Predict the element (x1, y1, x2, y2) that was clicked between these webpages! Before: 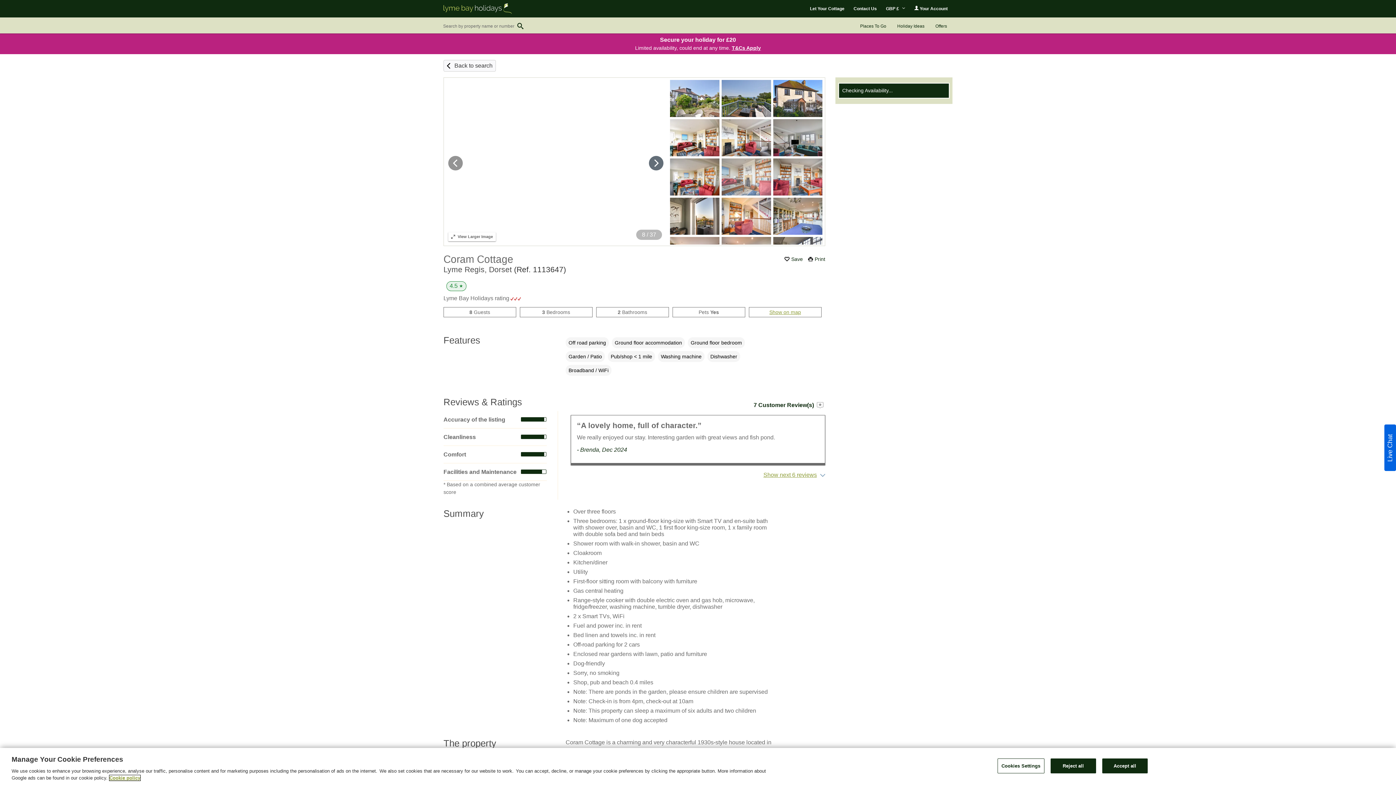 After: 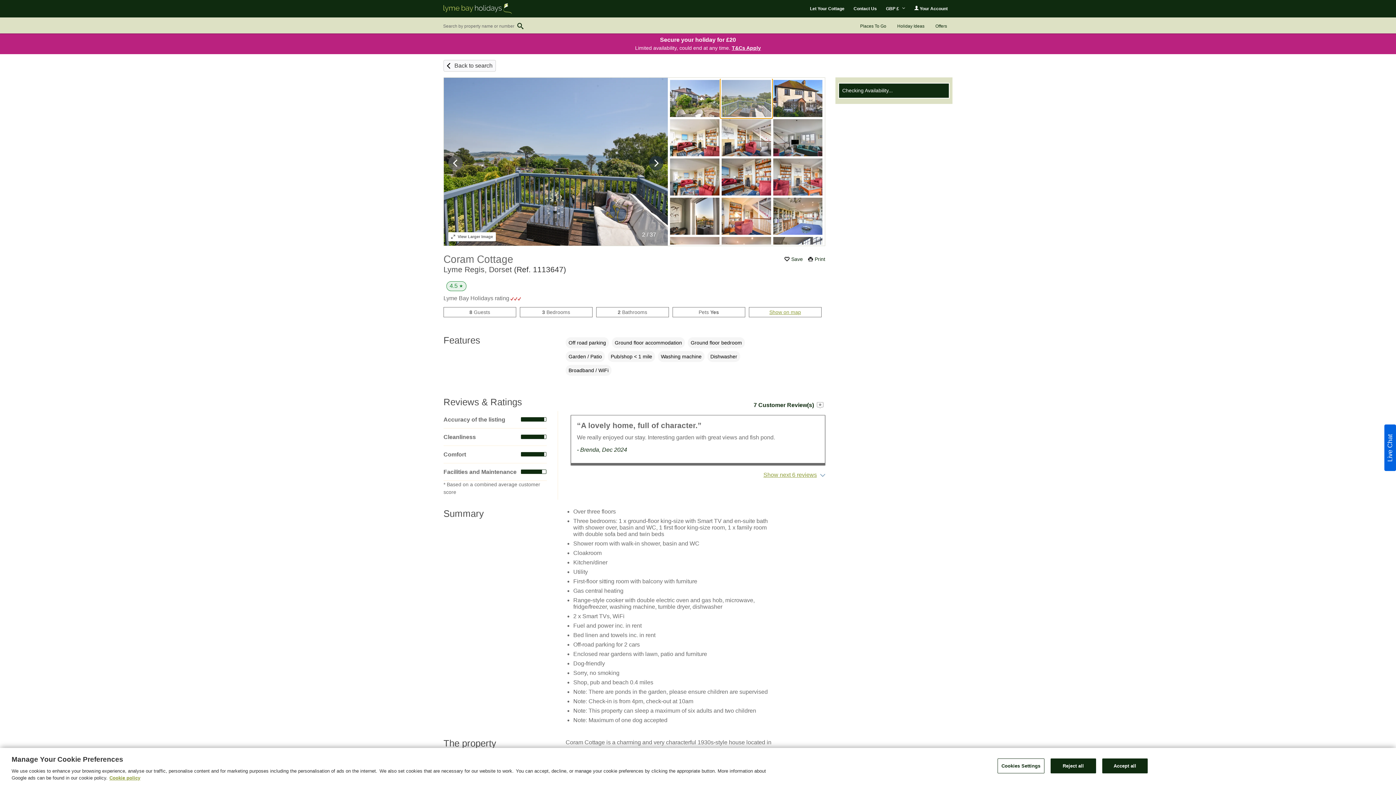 Action: bbox: (720, 78, 772, 118)